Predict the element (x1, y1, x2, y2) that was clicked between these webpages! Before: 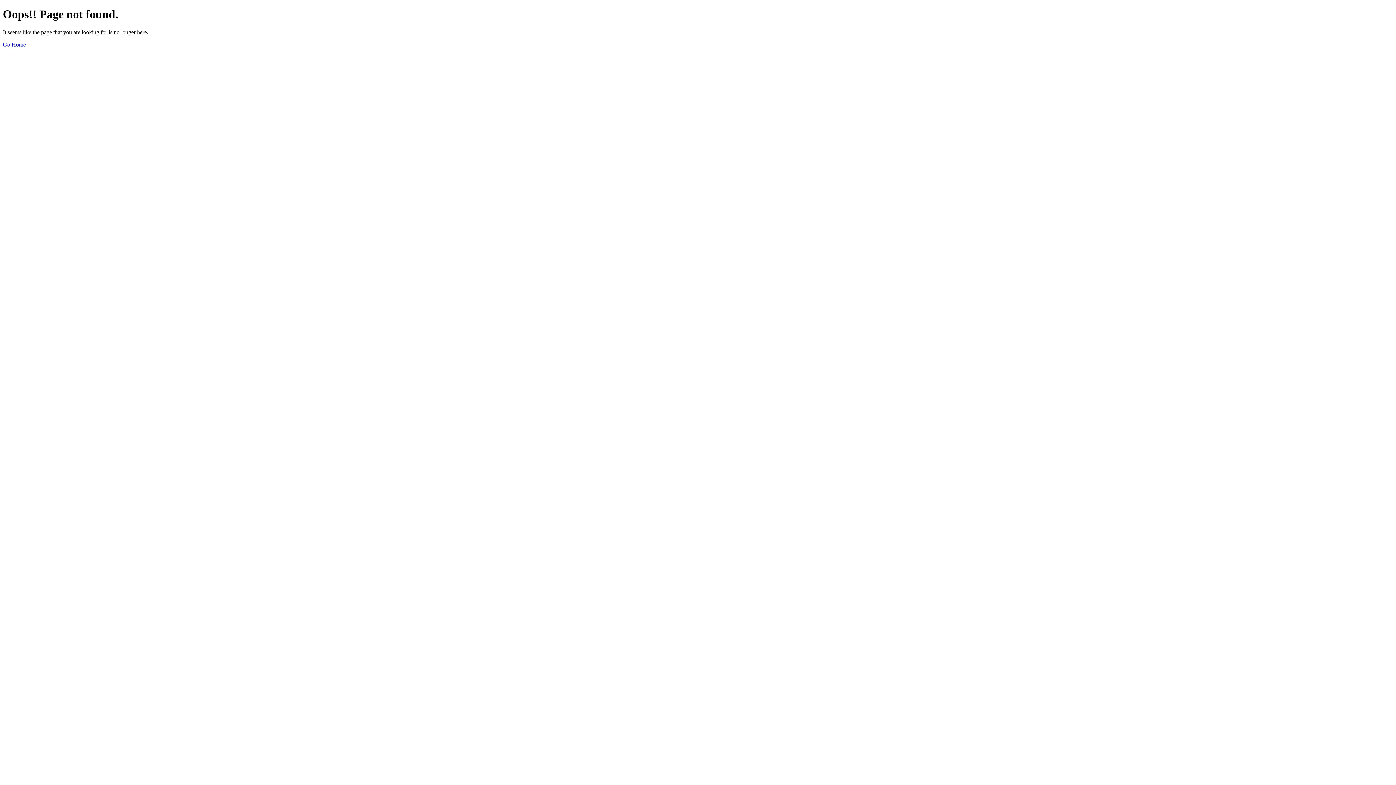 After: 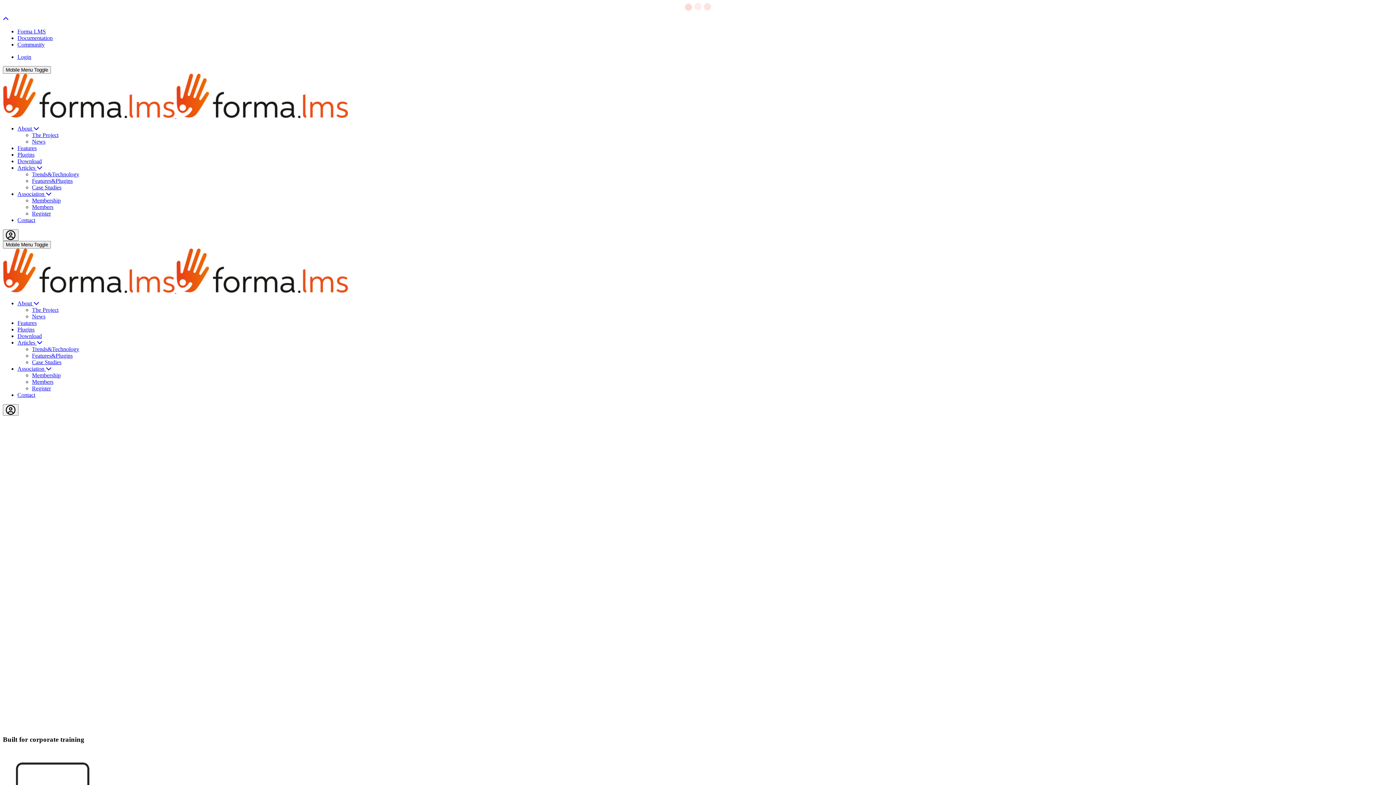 Action: label: Go Home bbox: (2, 41, 25, 47)